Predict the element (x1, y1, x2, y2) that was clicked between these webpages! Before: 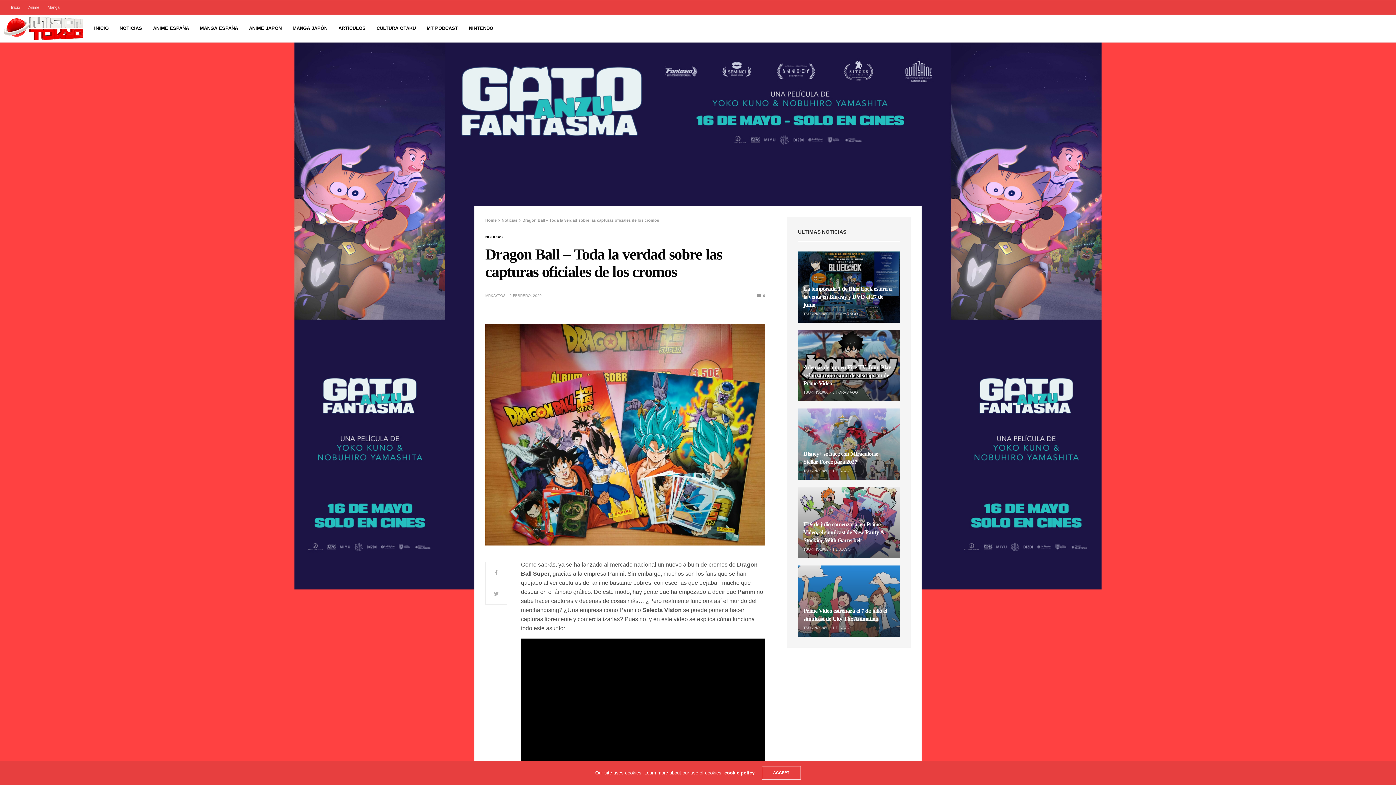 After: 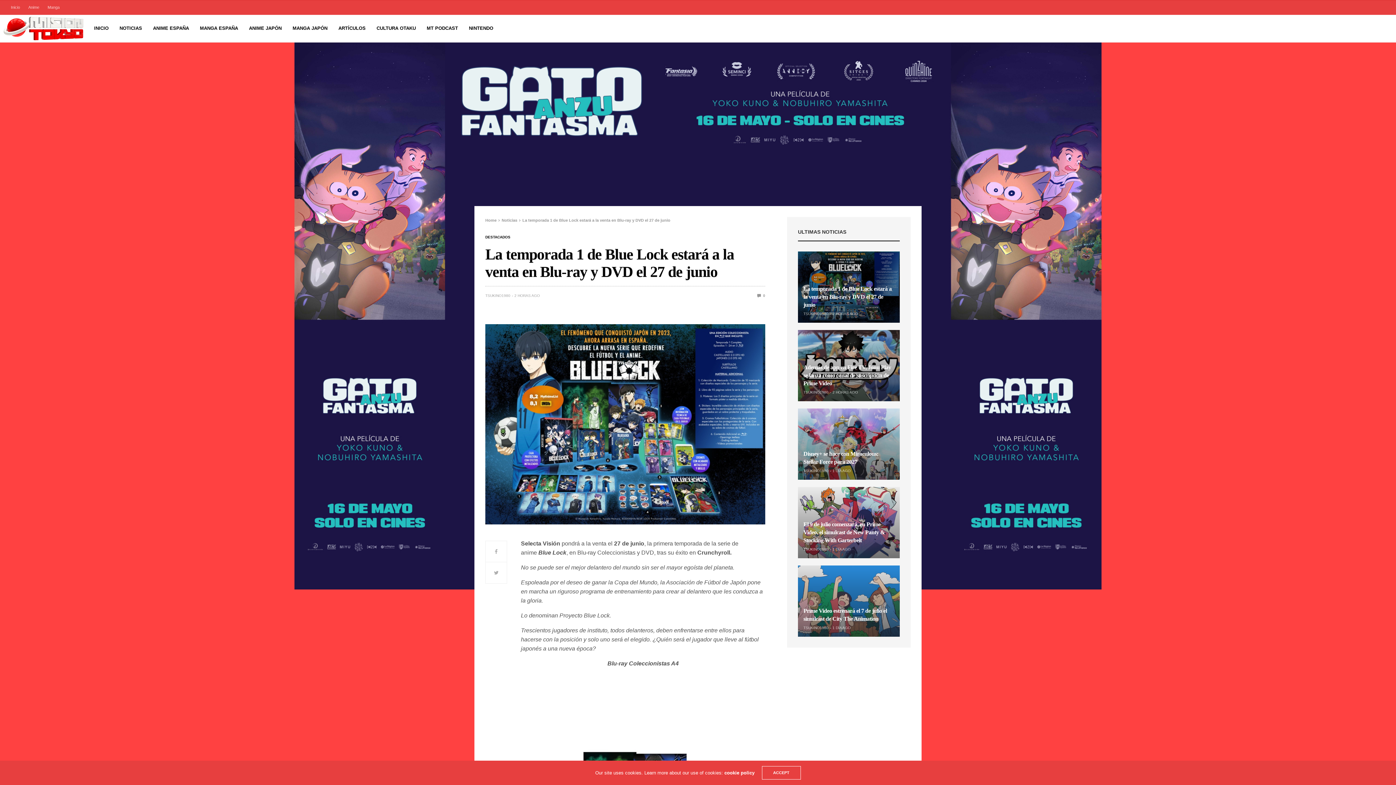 Action: bbox: (803, 285, 891, 307) label: La temporada 1 de Blue Lock estará a la venta en Blu-ray y DVD el 27 de junio